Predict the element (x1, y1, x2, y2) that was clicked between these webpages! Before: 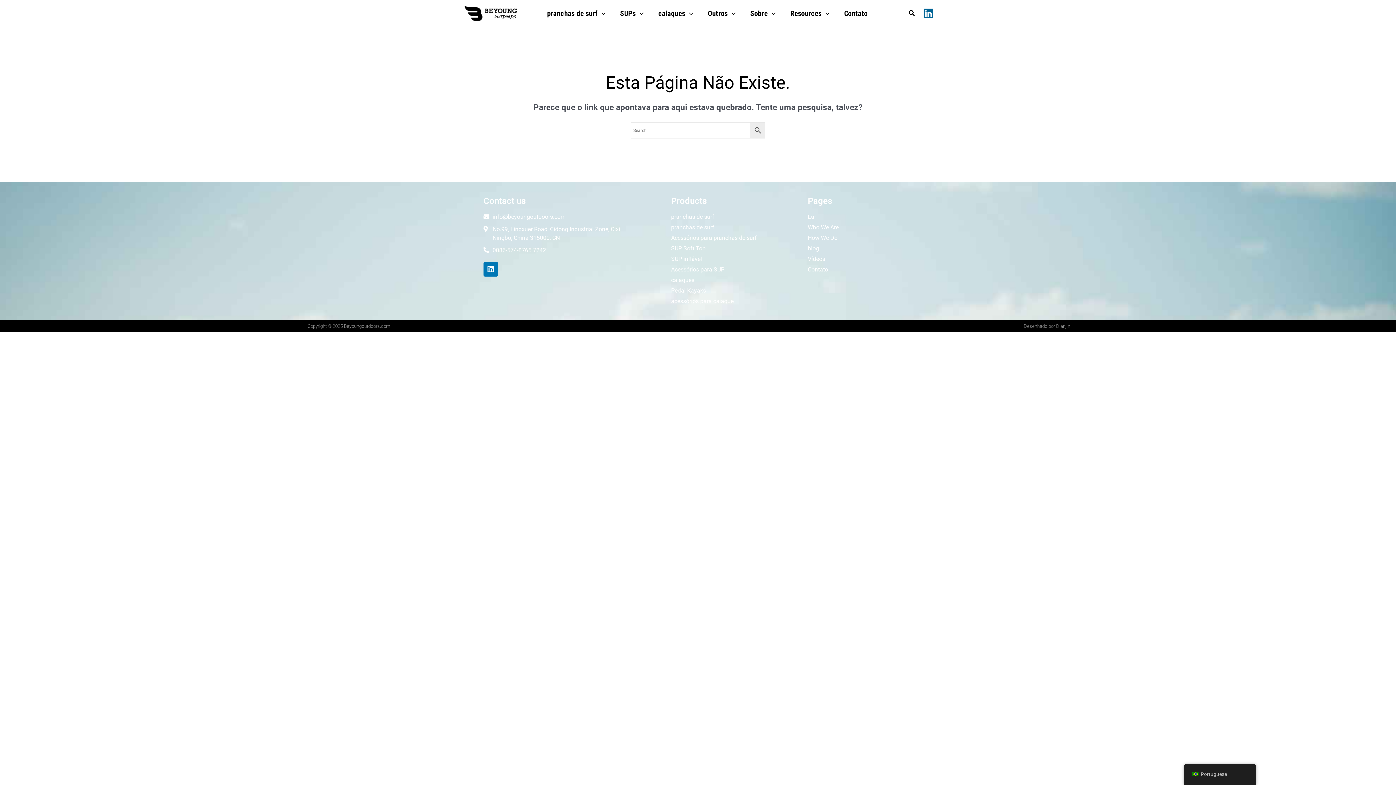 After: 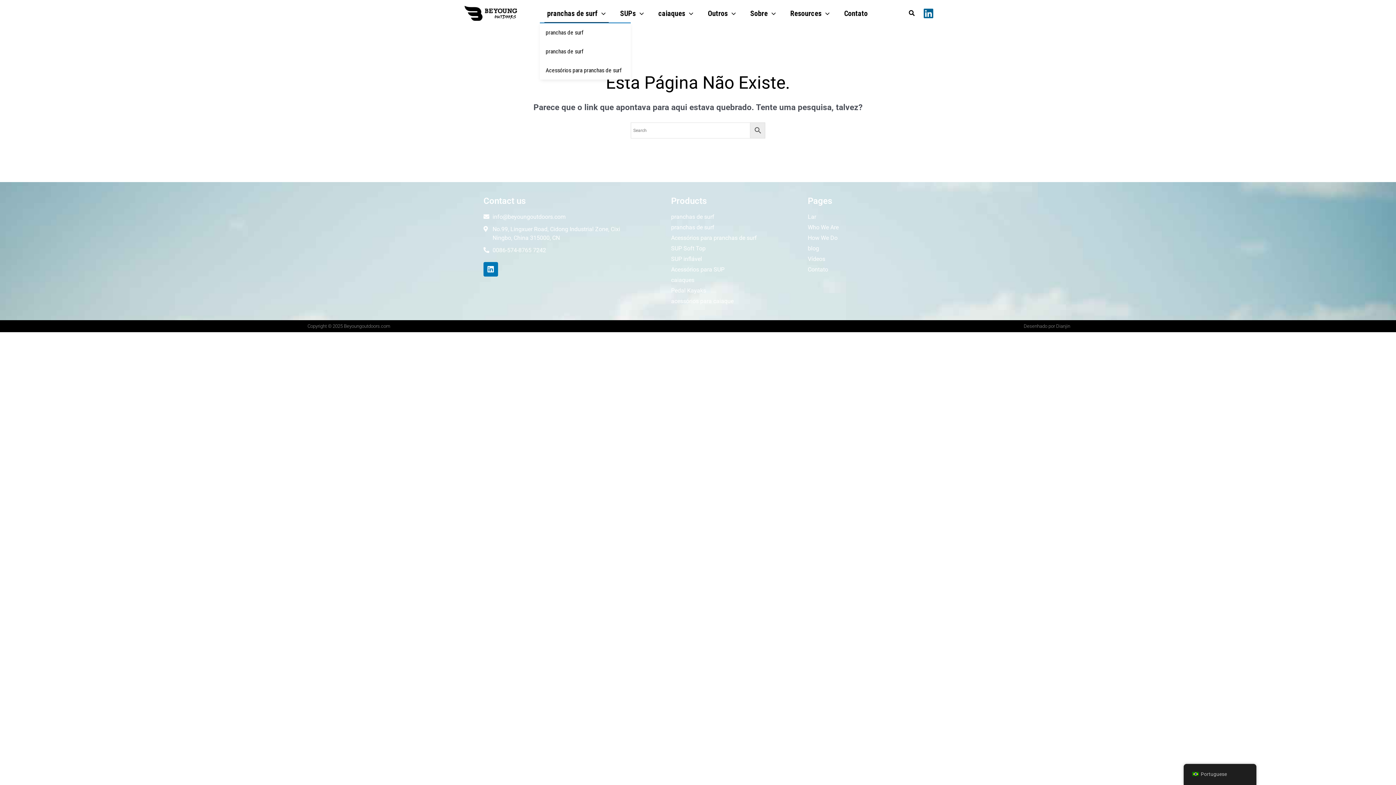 Action: label: pranchas de surf bbox: (540, 4, 613, 22)